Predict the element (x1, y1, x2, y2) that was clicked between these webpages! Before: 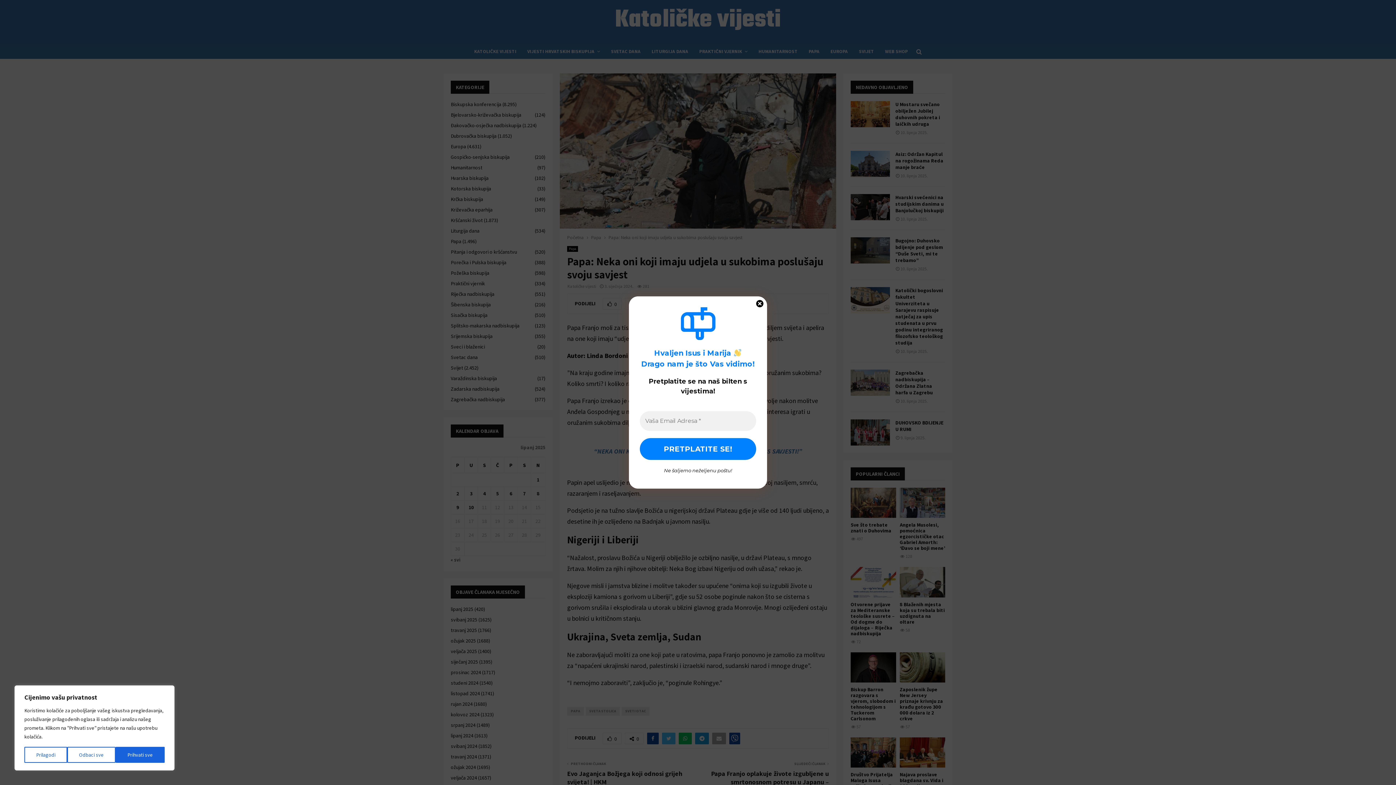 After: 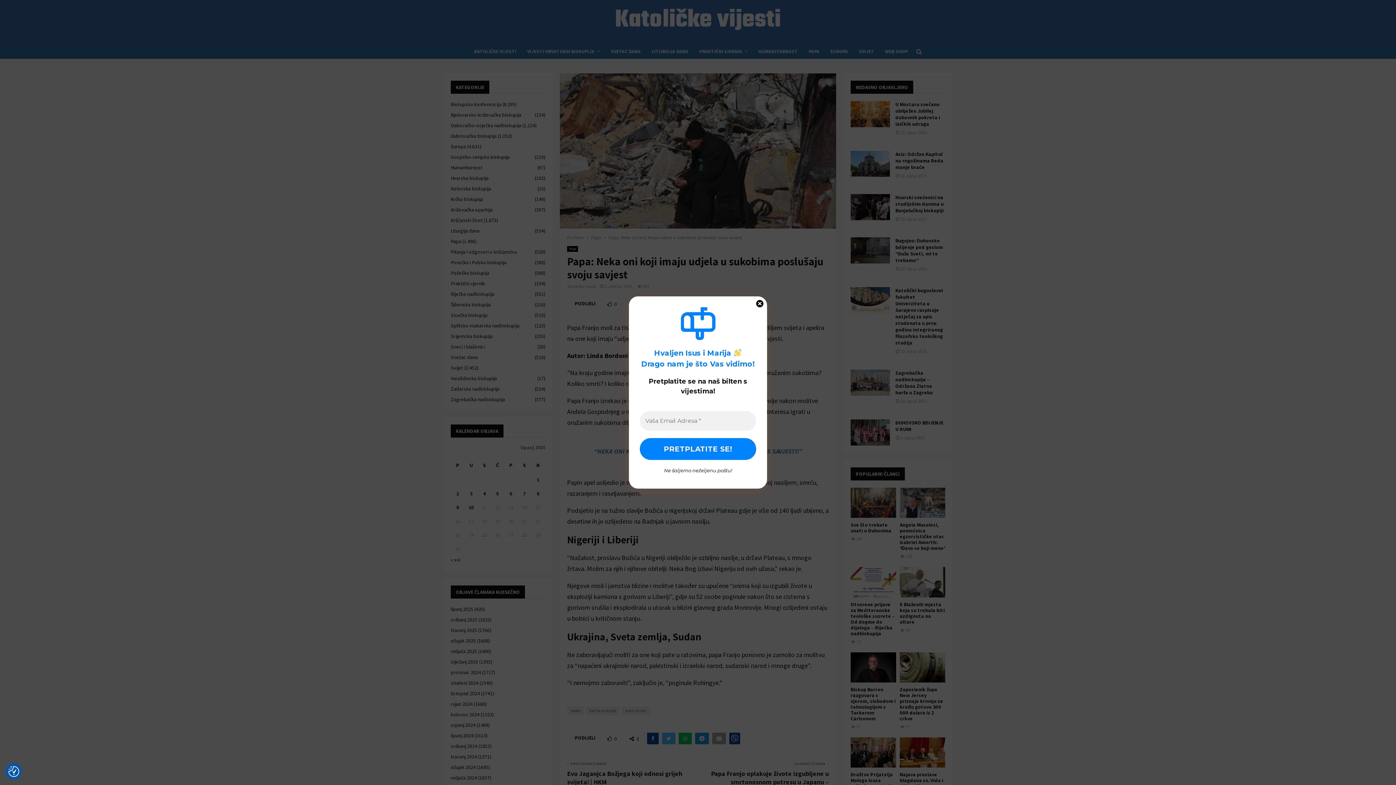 Action: label: Odbaci sve bbox: (67, 747, 115, 763)